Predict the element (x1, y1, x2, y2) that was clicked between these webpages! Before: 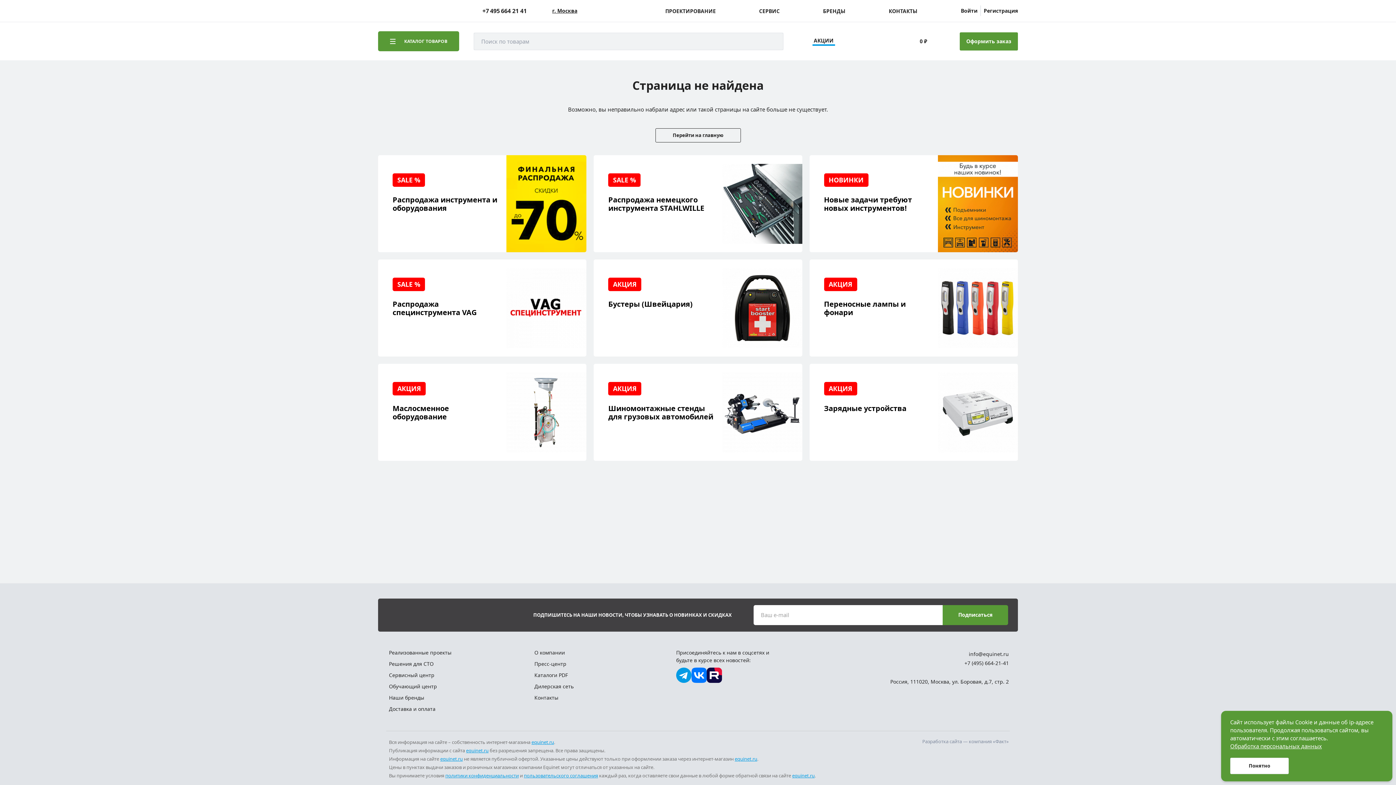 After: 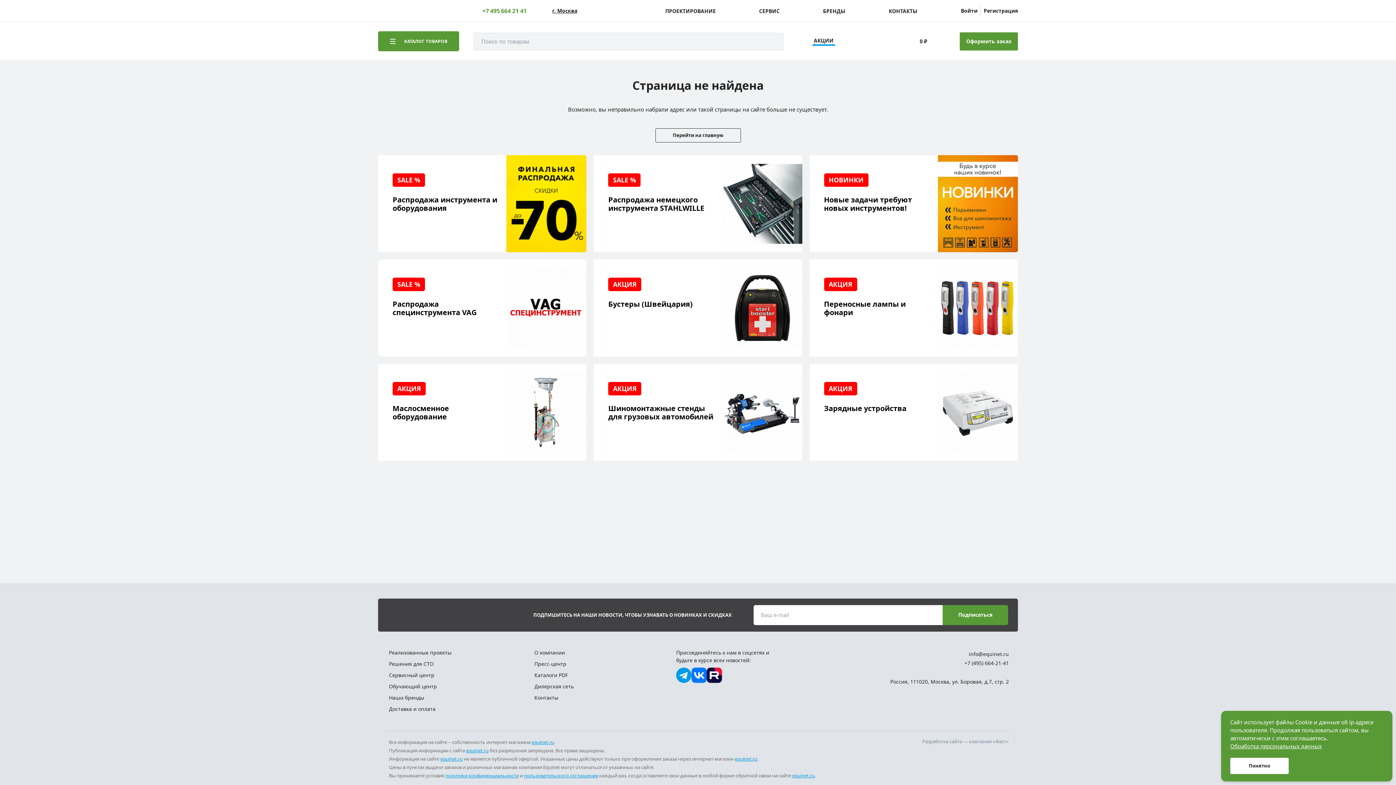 Action: bbox: (482, 6, 526, 14) label: +7 495 664 21 41